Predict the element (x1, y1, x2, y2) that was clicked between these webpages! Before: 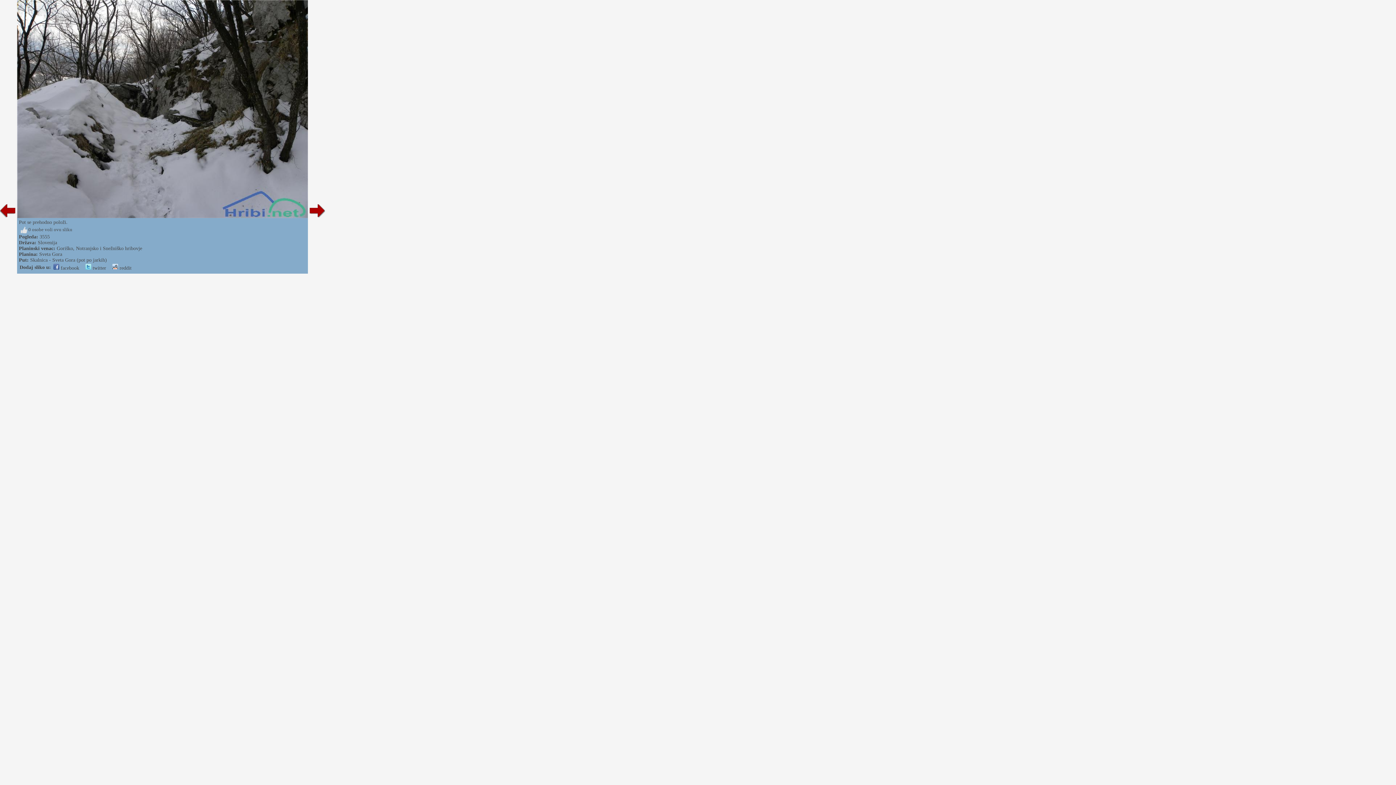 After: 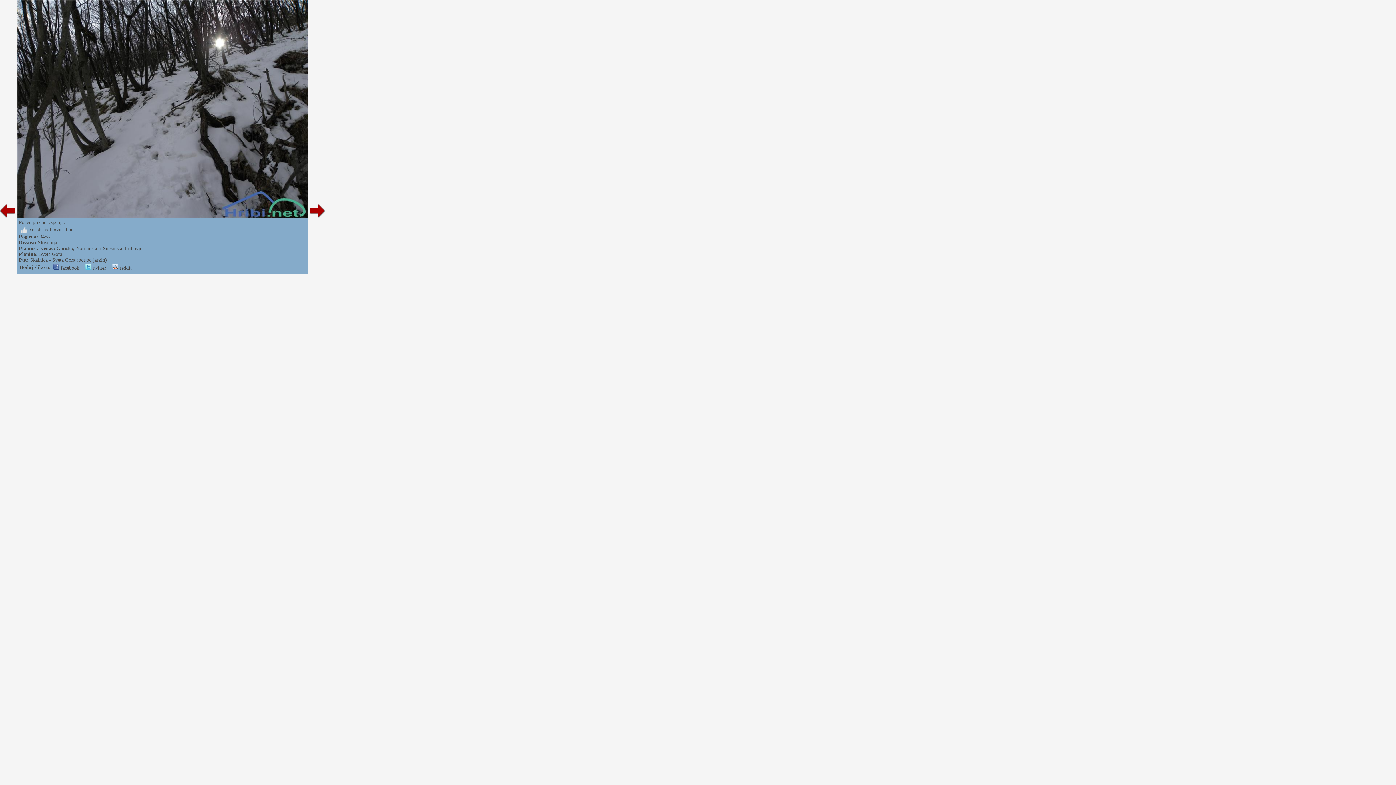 Action: bbox: (0, 213, 17, 219)